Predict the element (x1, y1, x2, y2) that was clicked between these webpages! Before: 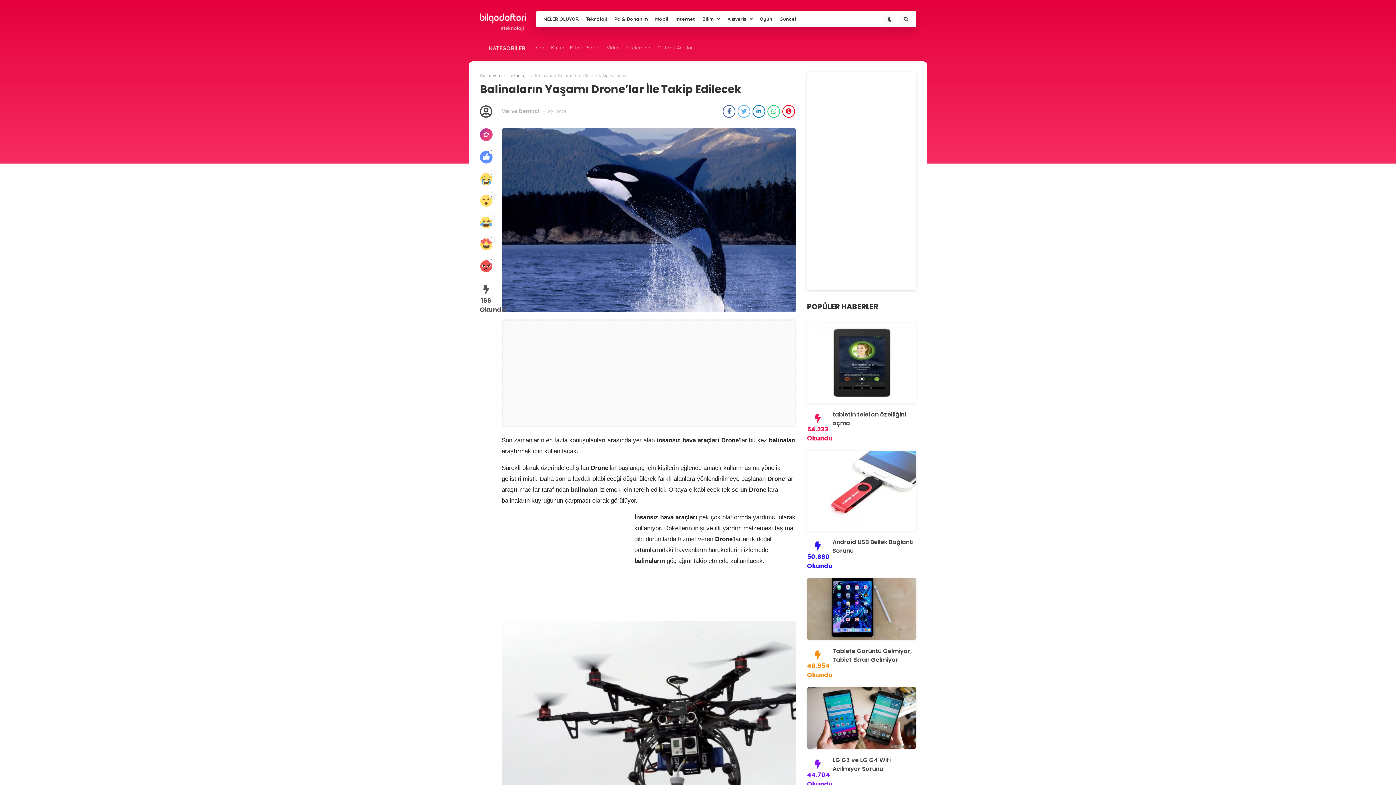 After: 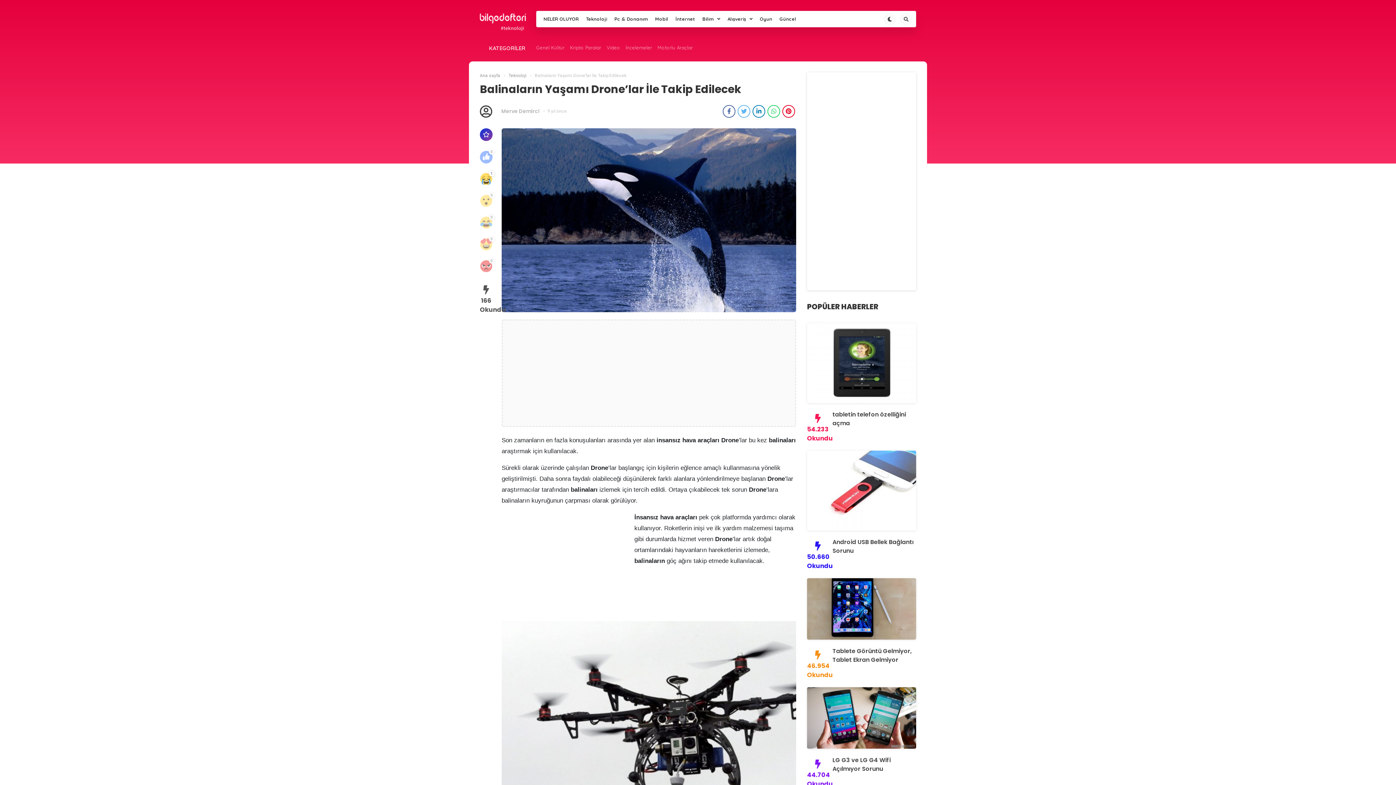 Action: label: 0 bbox: (480, 172, 492, 185)